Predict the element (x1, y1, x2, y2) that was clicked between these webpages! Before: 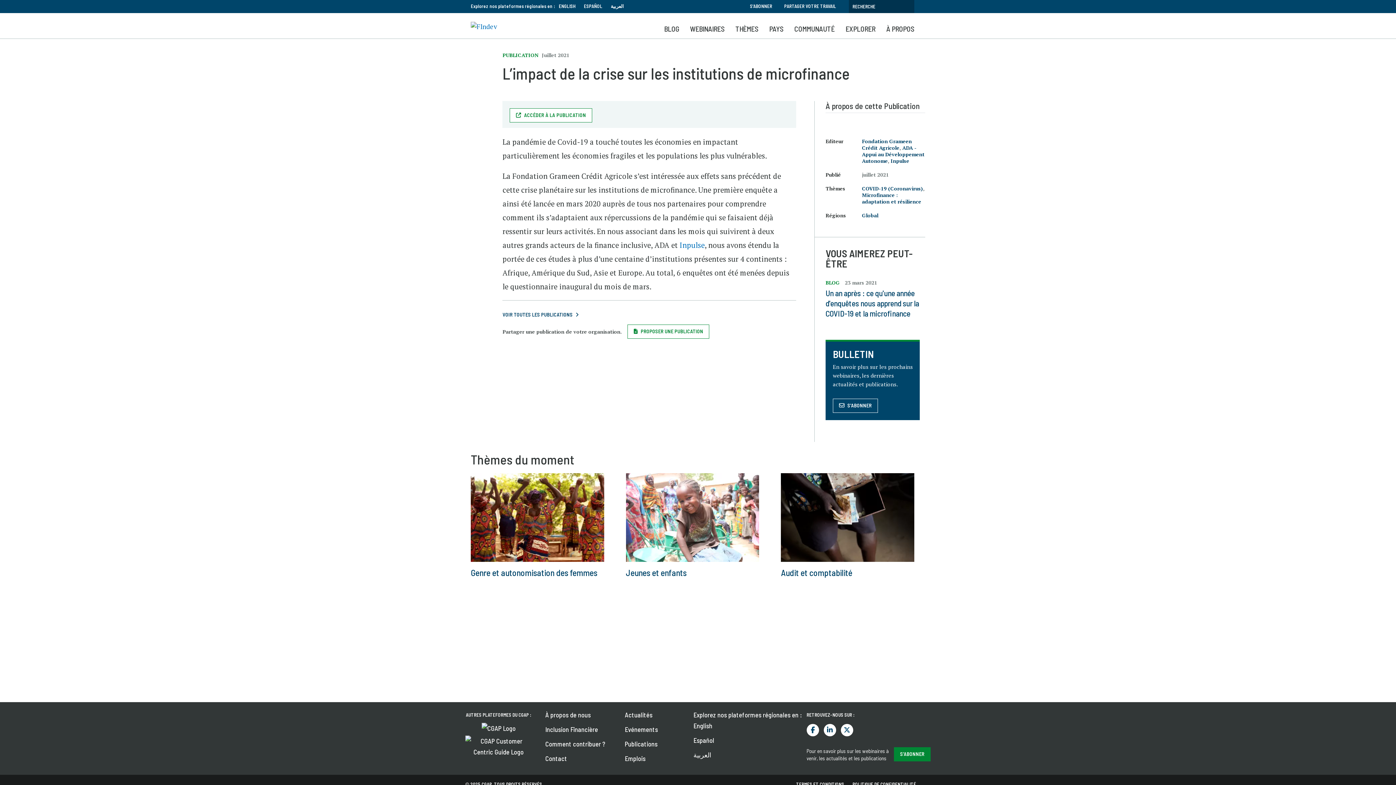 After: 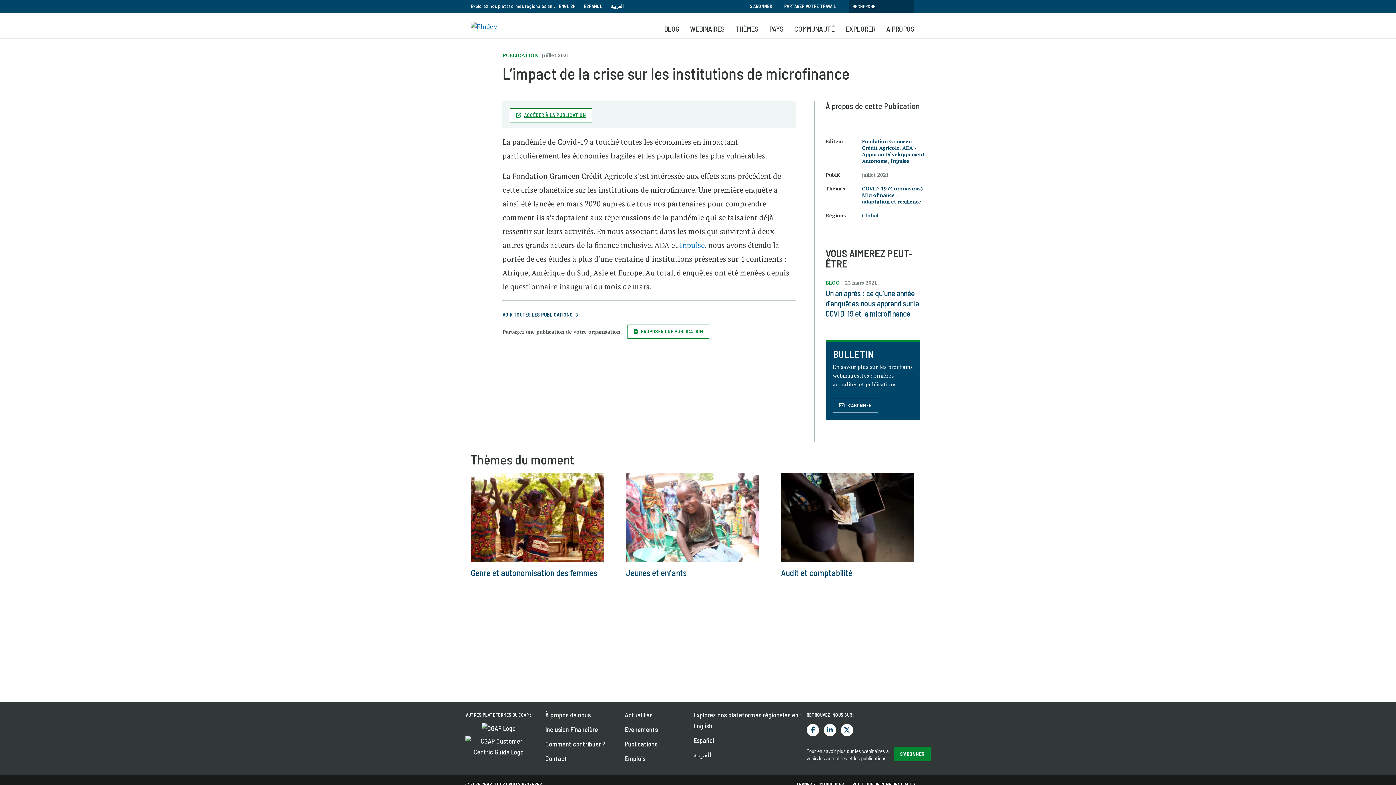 Action: bbox: (509, 108, 592, 122) label: ACCÉDER À LA PUBLICATION